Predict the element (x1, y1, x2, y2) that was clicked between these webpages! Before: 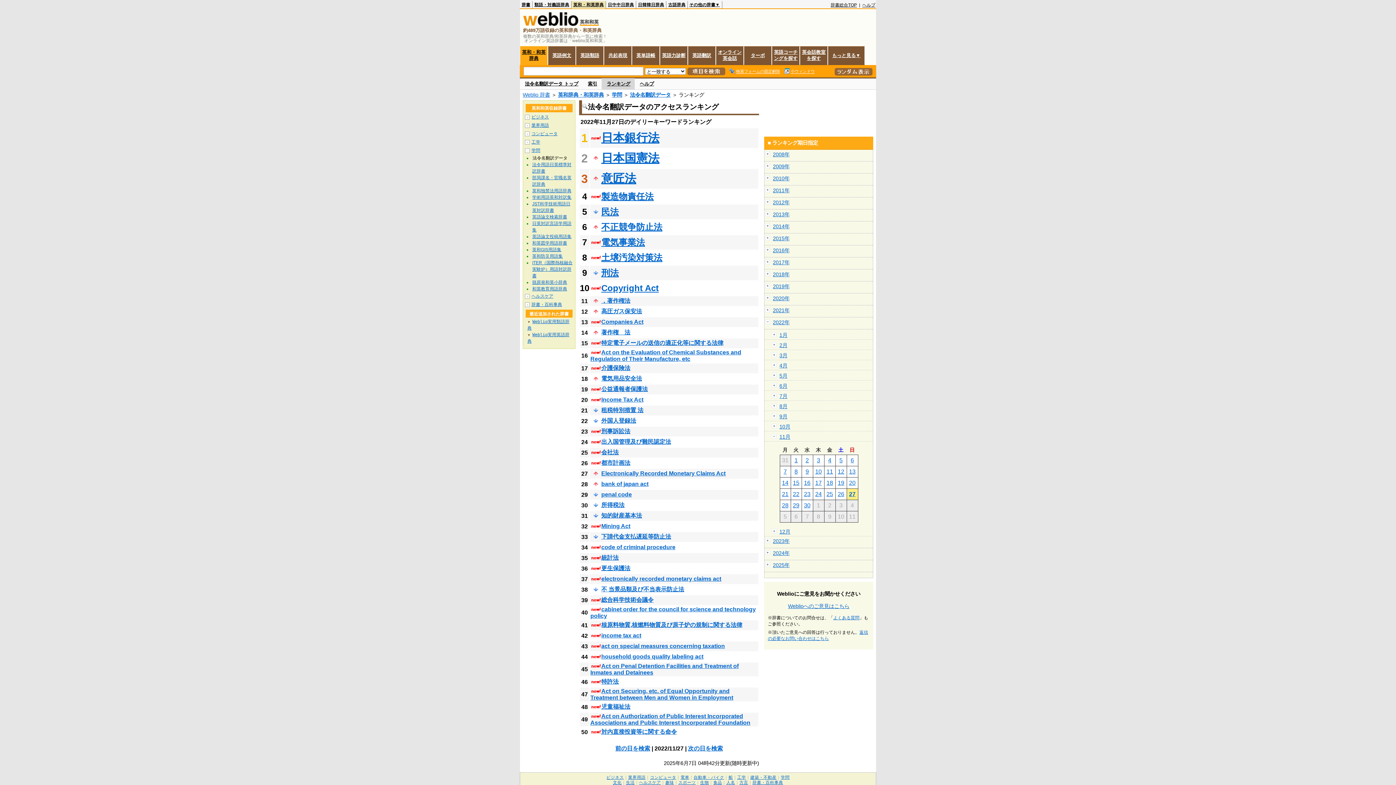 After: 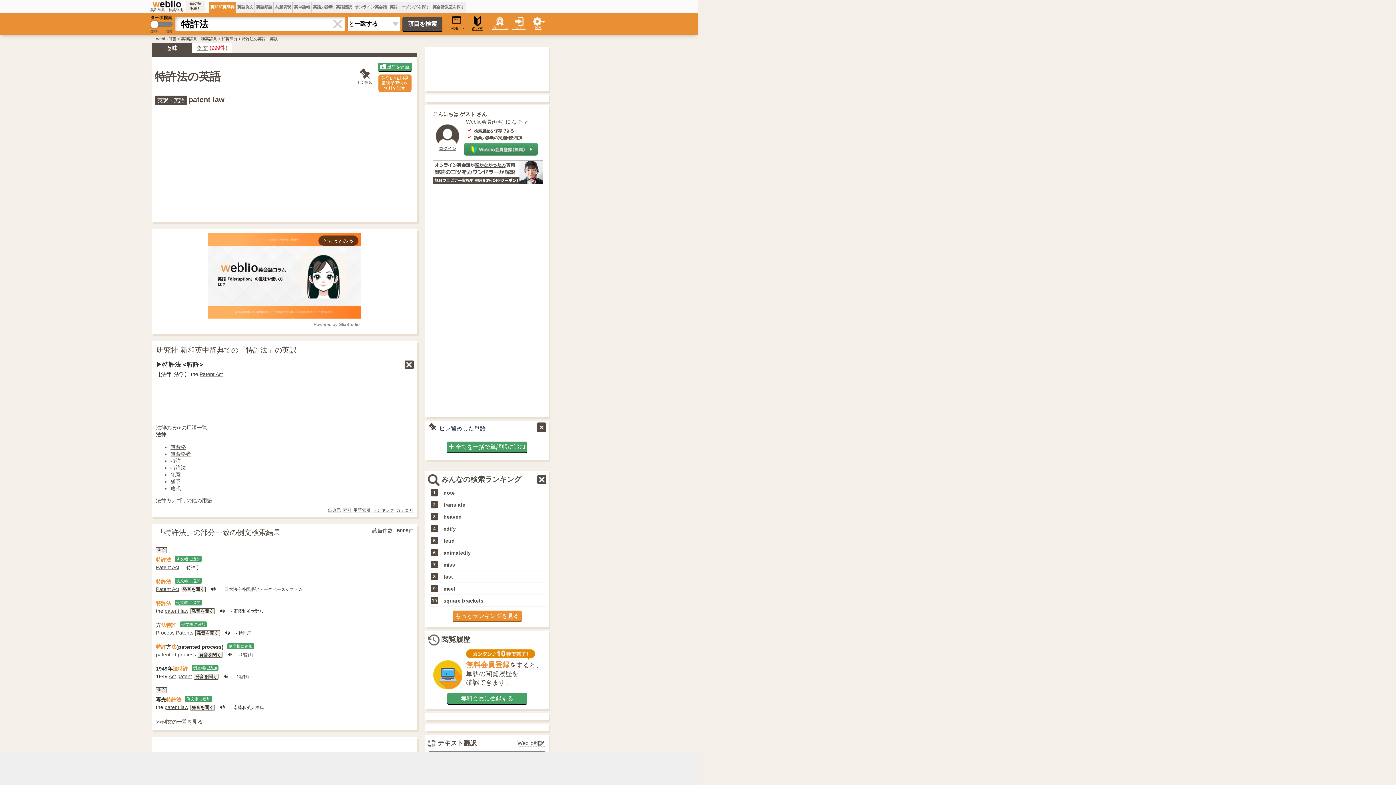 Action: label: 特許法 bbox: (601, 678, 618, 685)